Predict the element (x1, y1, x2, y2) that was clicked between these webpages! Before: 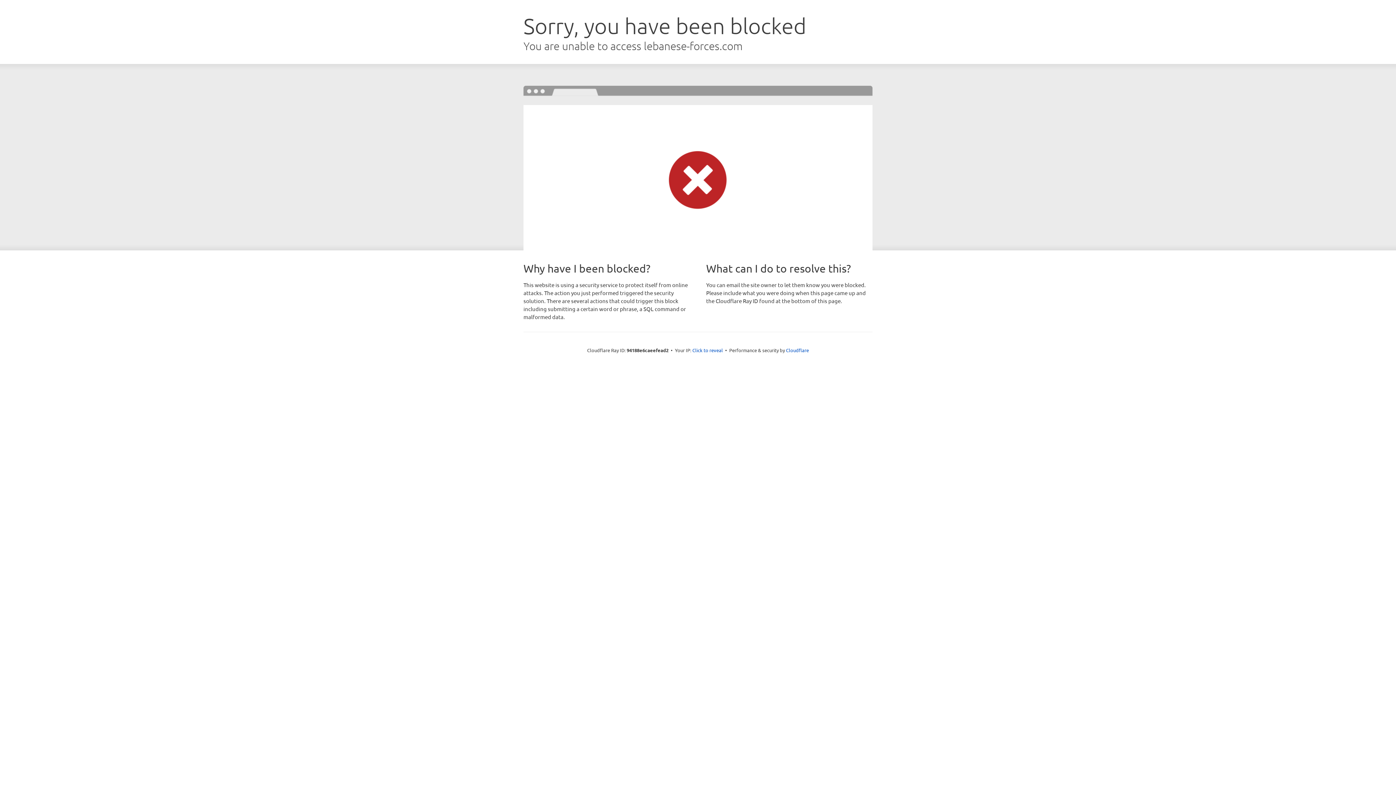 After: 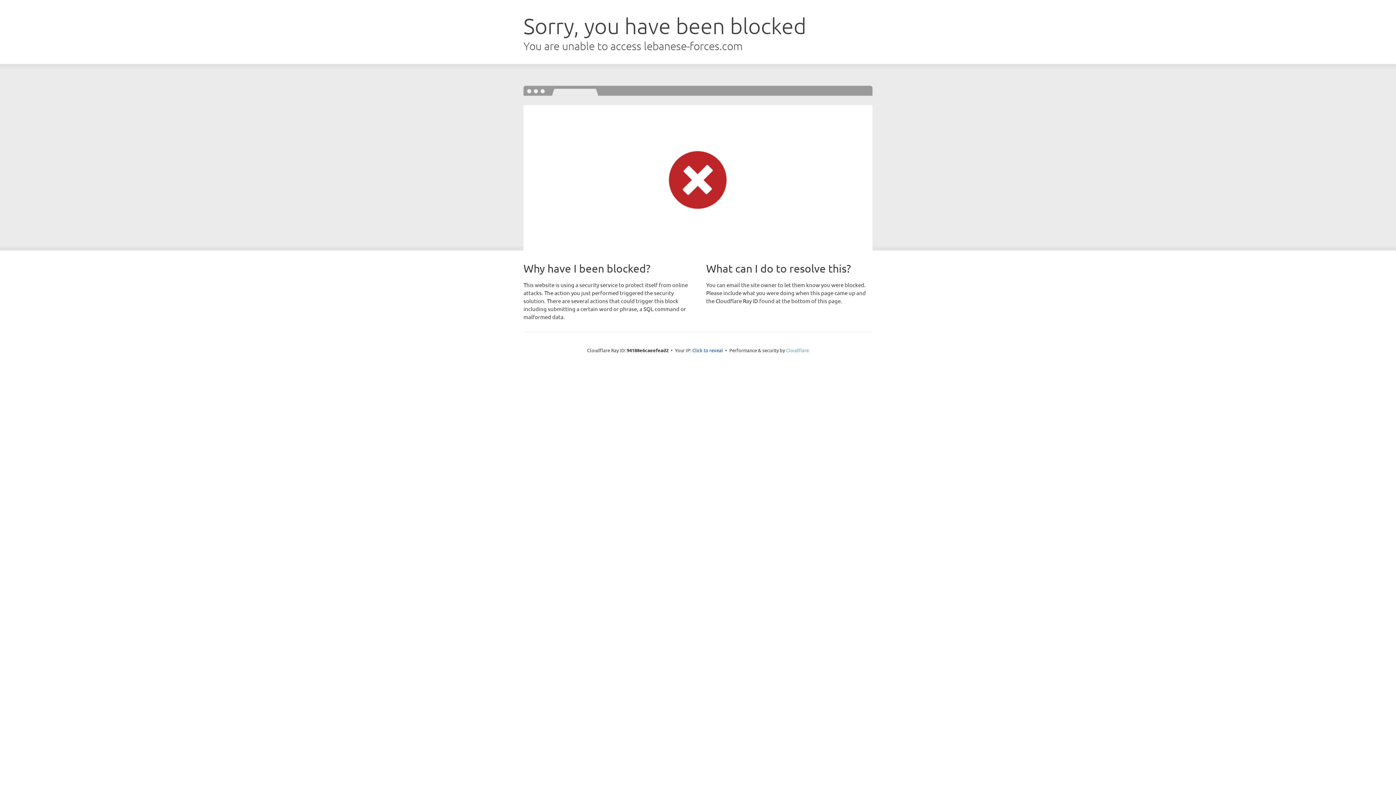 Action: label: Cloudflare bbox: (786, 347, 809, 353)